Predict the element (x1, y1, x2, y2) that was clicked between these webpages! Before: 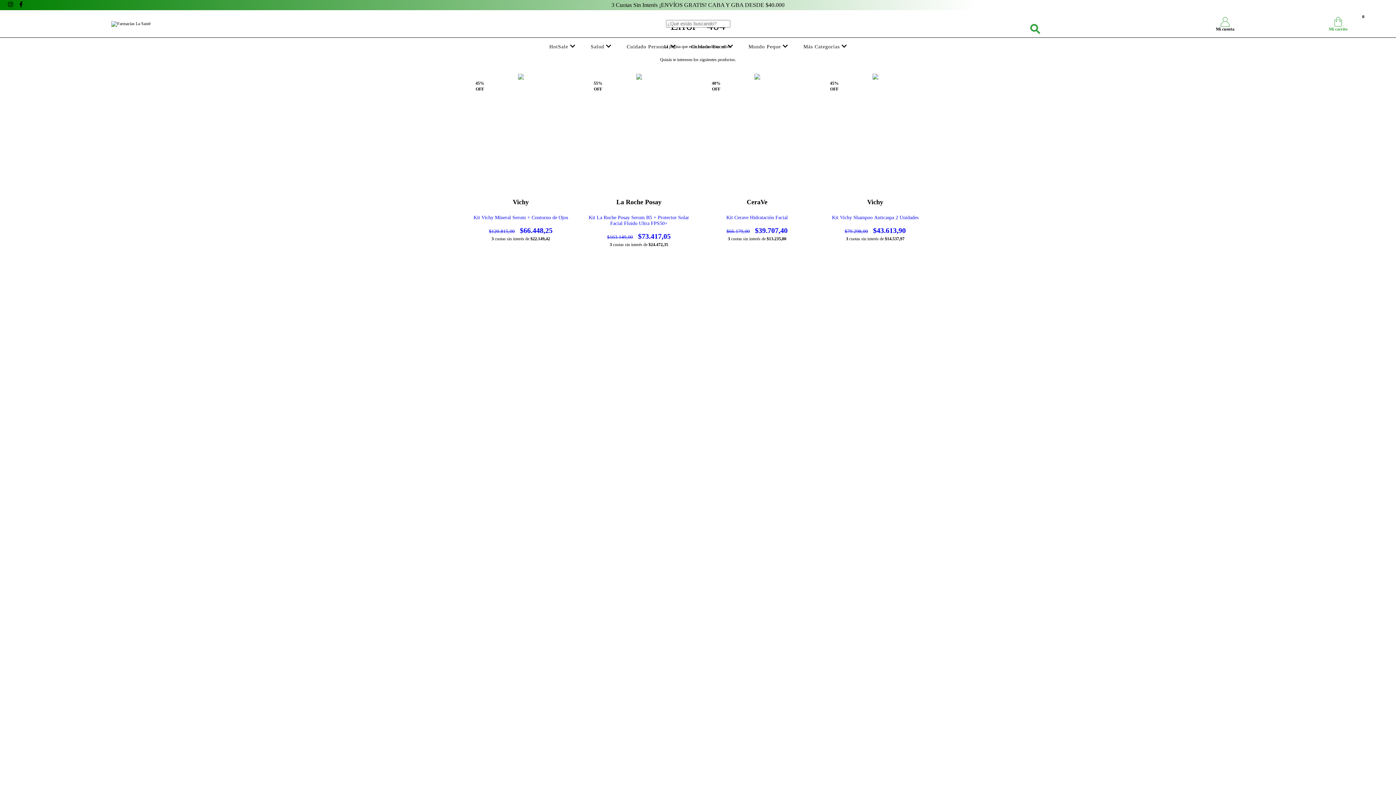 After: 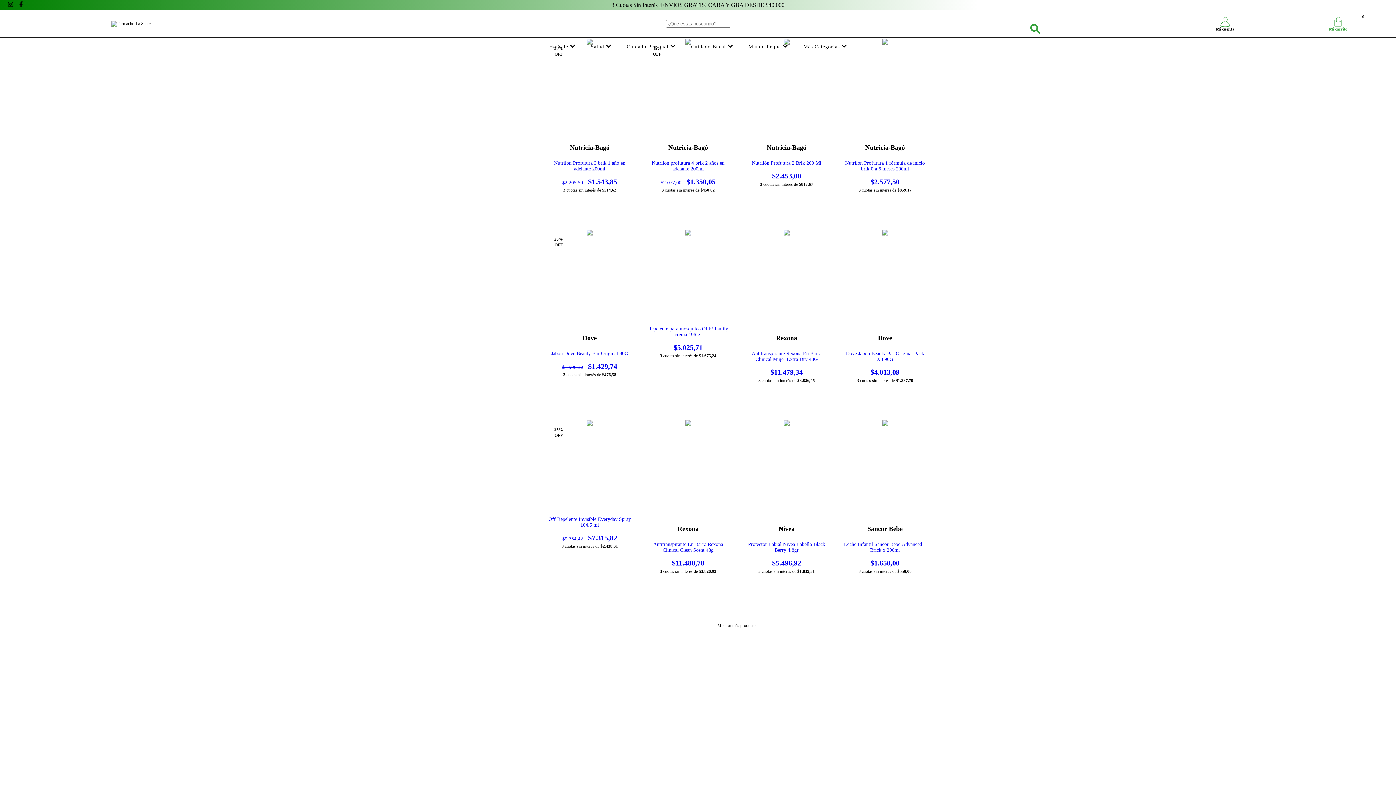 Action: bbox: (801, 44, 848, 49) label: Más Categorías 